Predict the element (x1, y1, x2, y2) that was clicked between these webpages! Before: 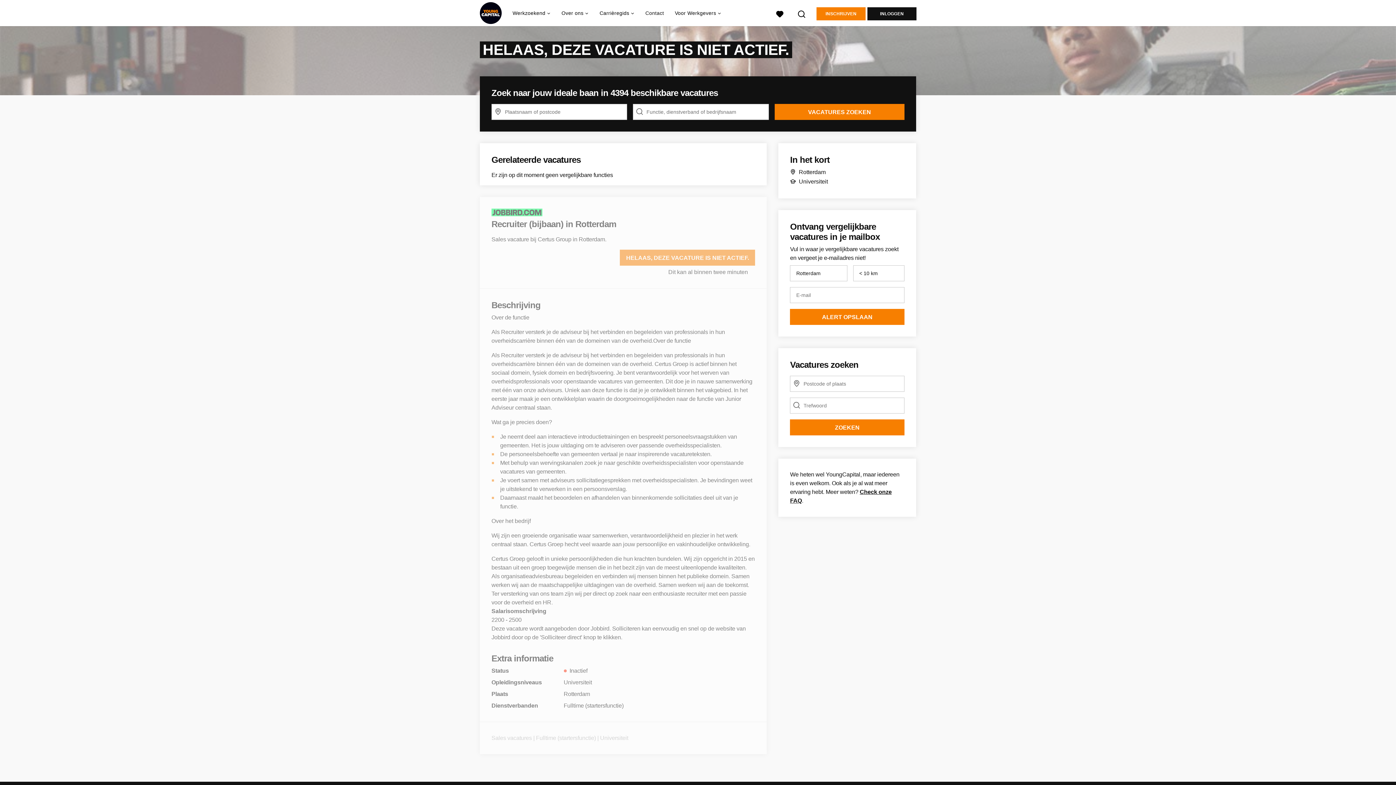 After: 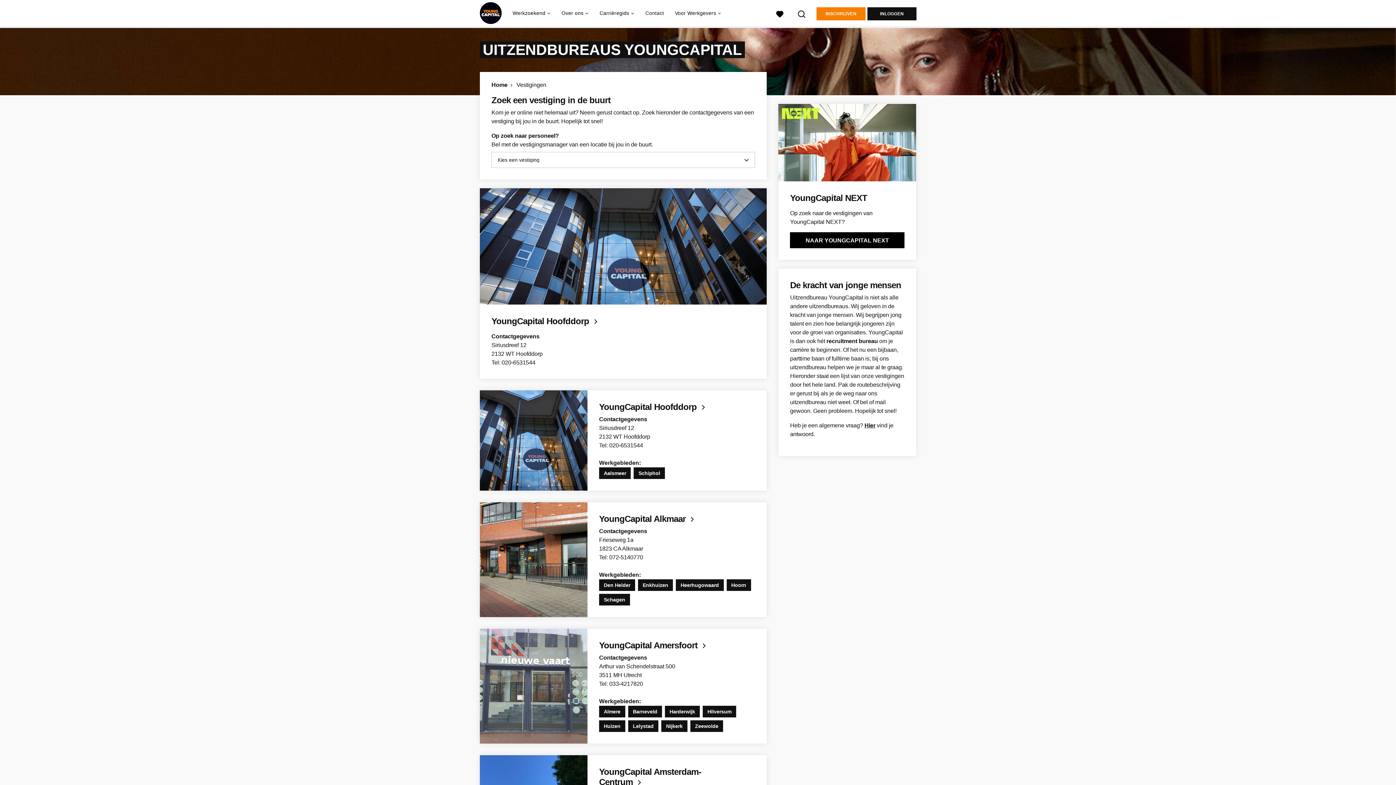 Action: label: Contact bbox: (645, 0, 664, 26)